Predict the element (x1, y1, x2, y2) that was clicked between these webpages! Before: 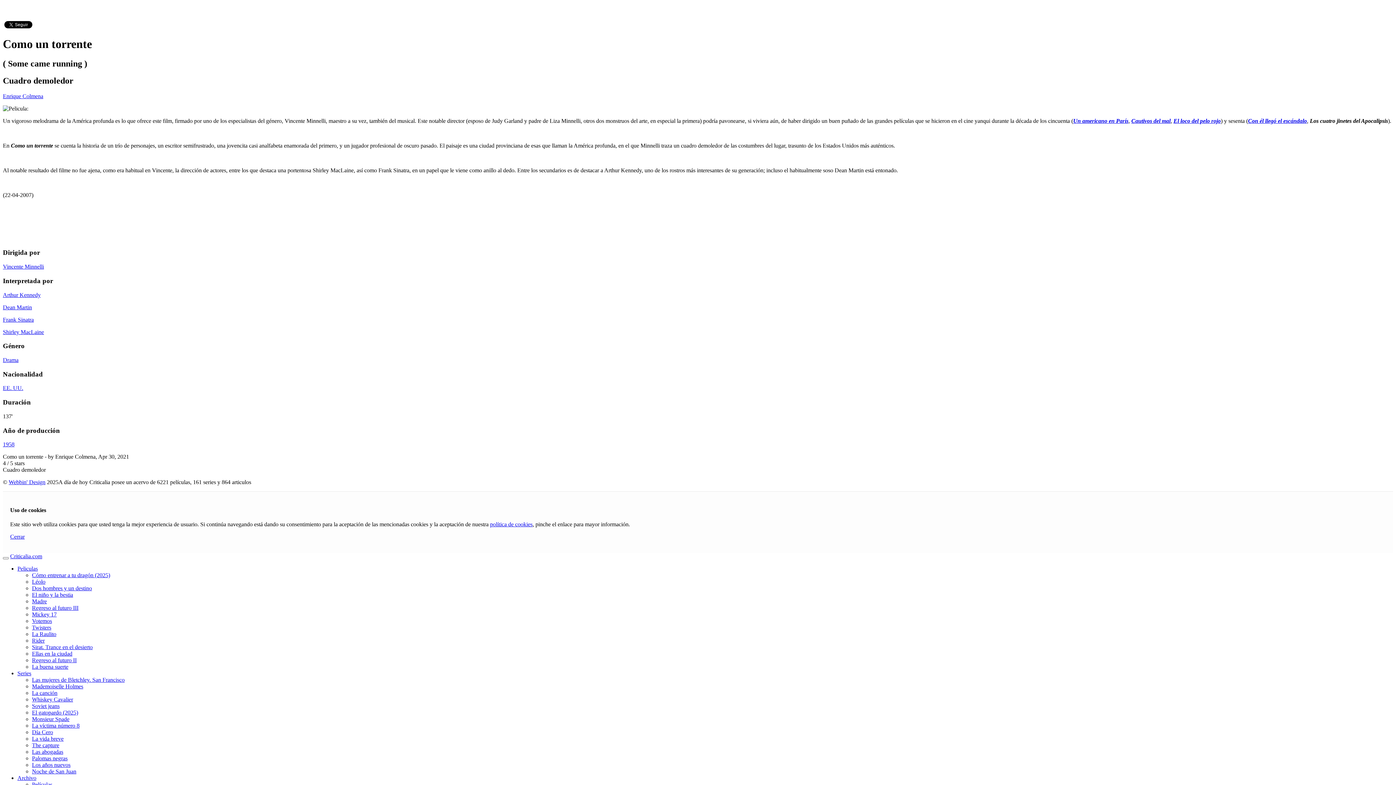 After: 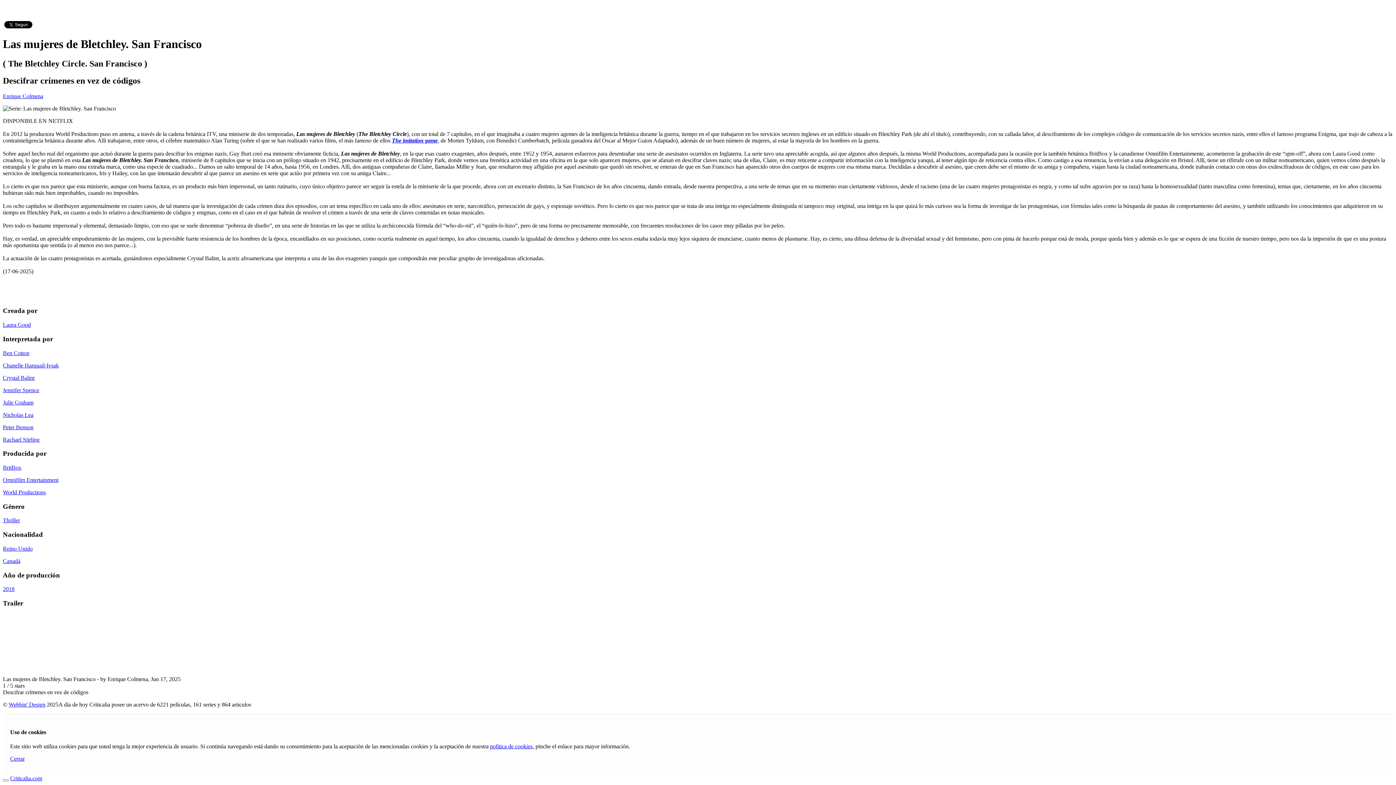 Action: bbox: (32, 677, 124, 683) label: Las mujeres de Bletchley. San Francisco